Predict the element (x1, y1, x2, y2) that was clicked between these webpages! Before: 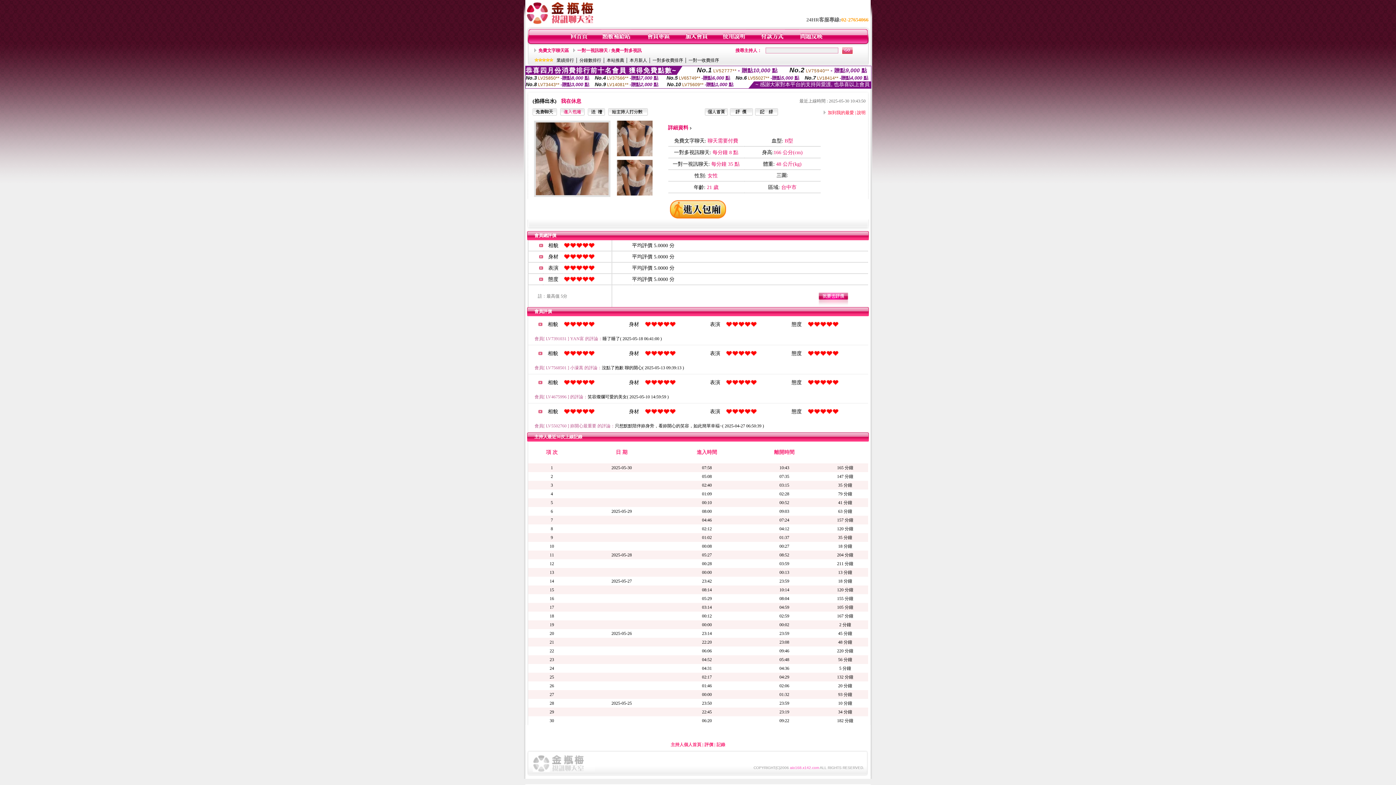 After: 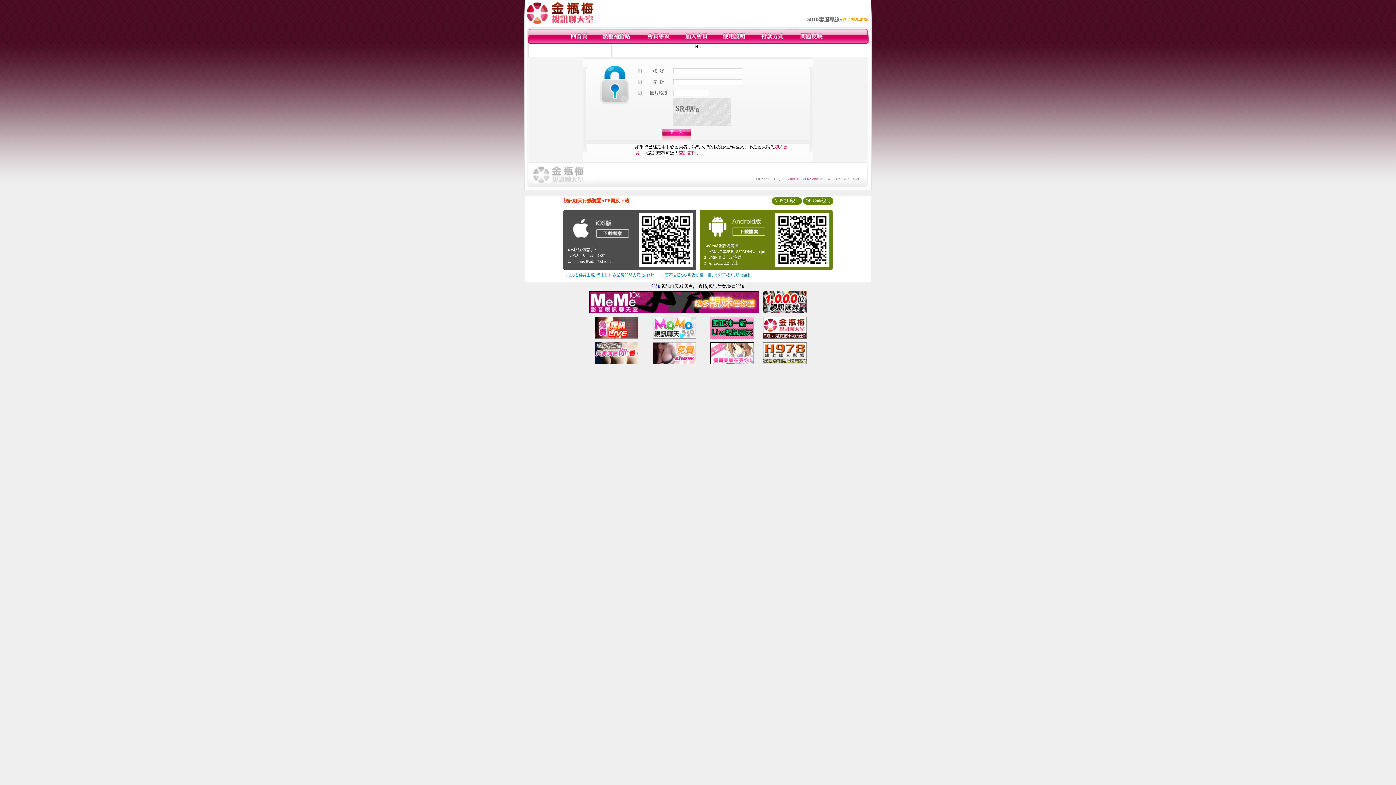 Action: bbox: (759, 40, 784, 45)